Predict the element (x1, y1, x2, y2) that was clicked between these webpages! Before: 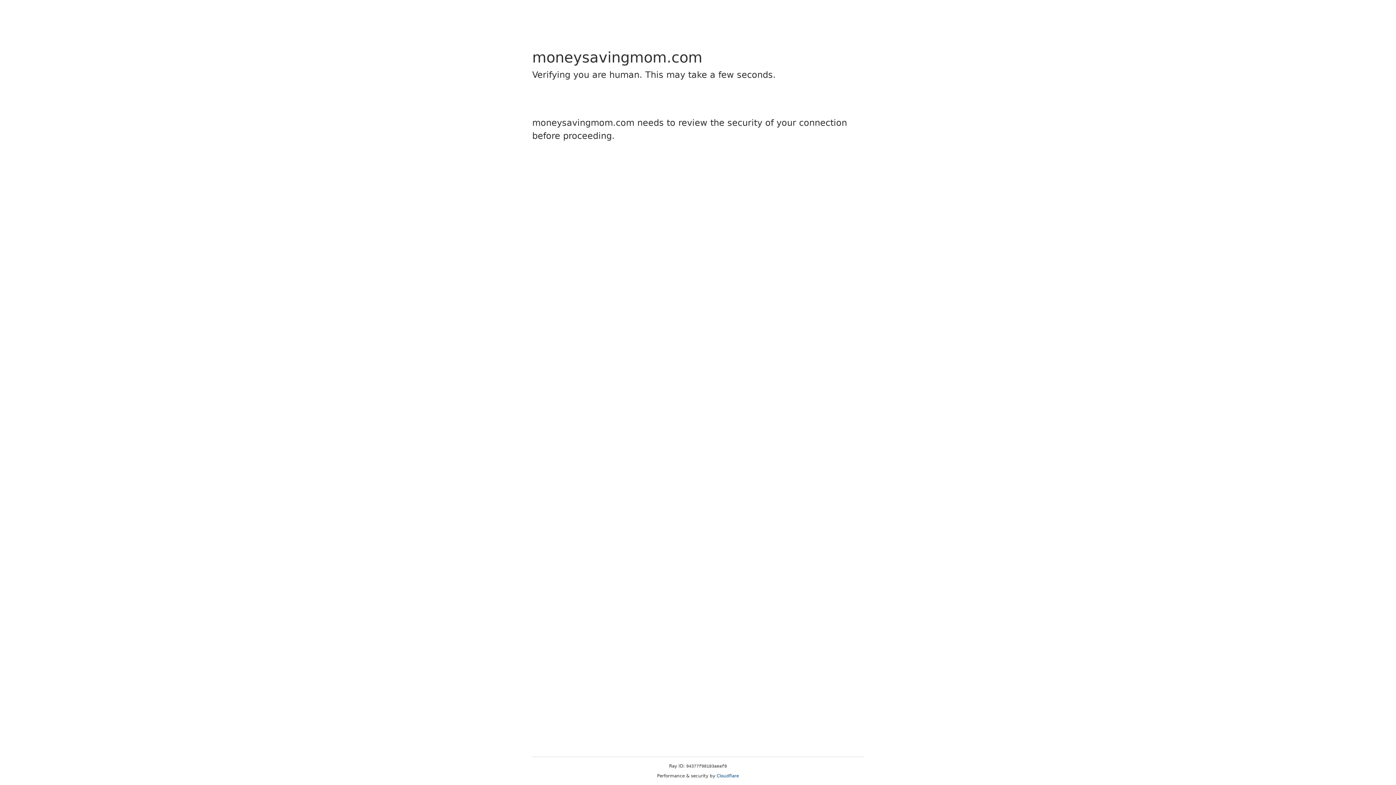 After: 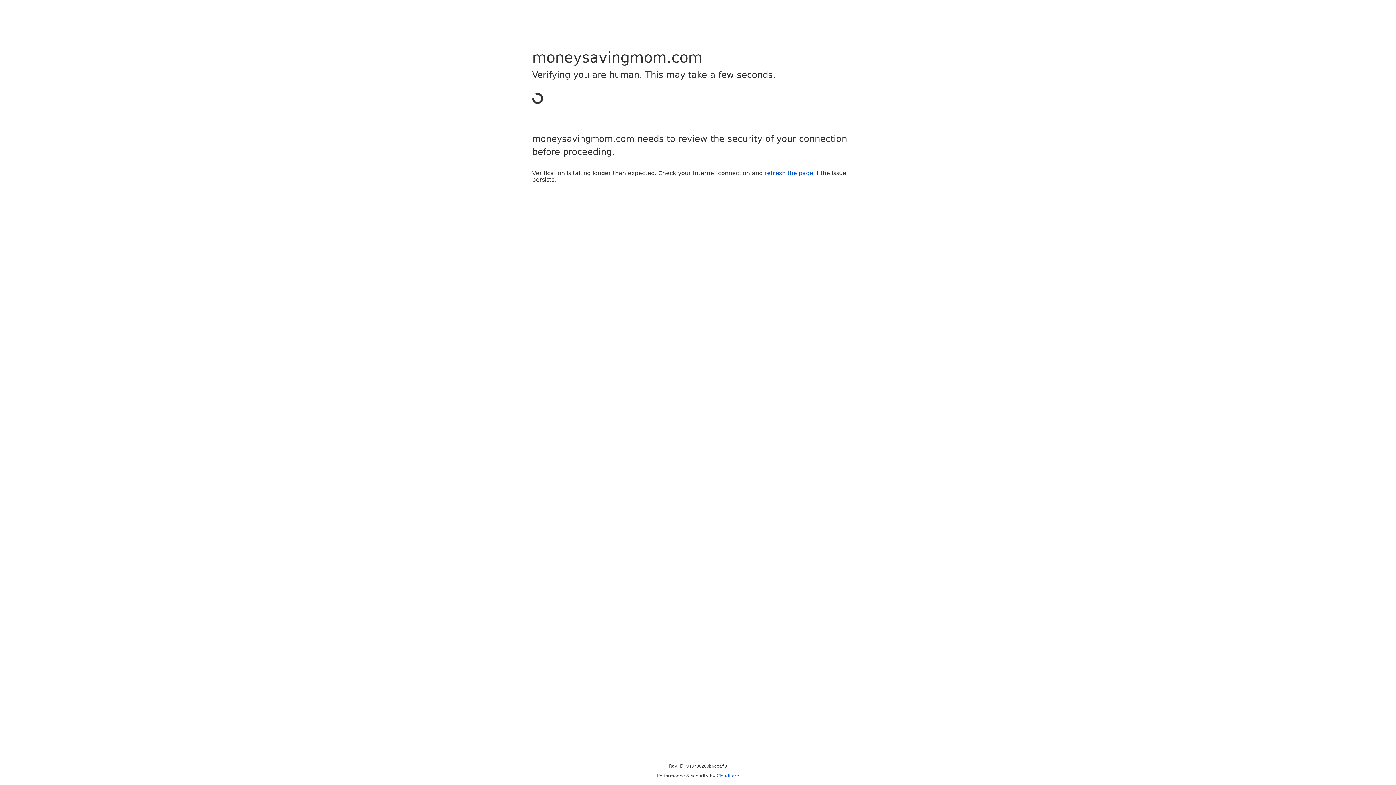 Action: bbox: (716, 773, 739, 778) label: Cloudflare